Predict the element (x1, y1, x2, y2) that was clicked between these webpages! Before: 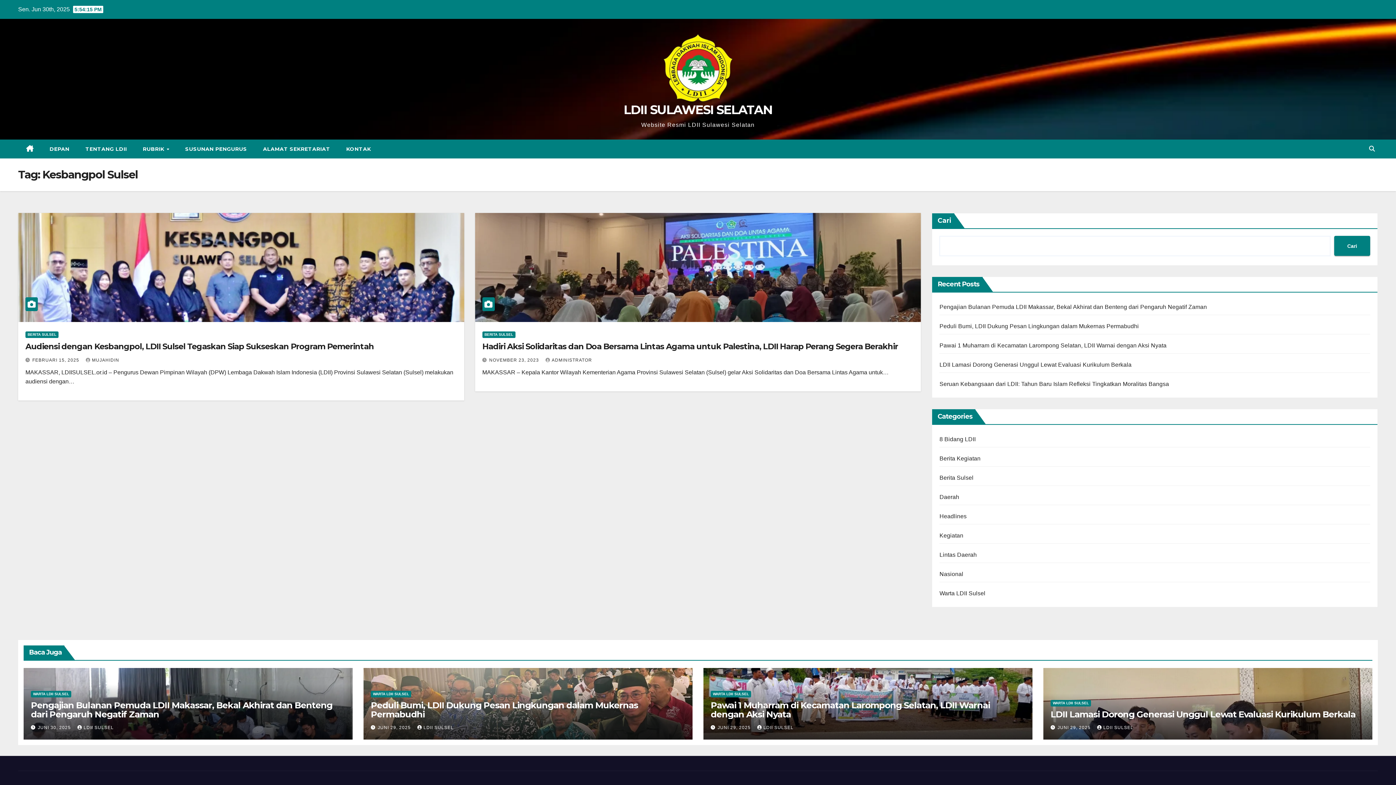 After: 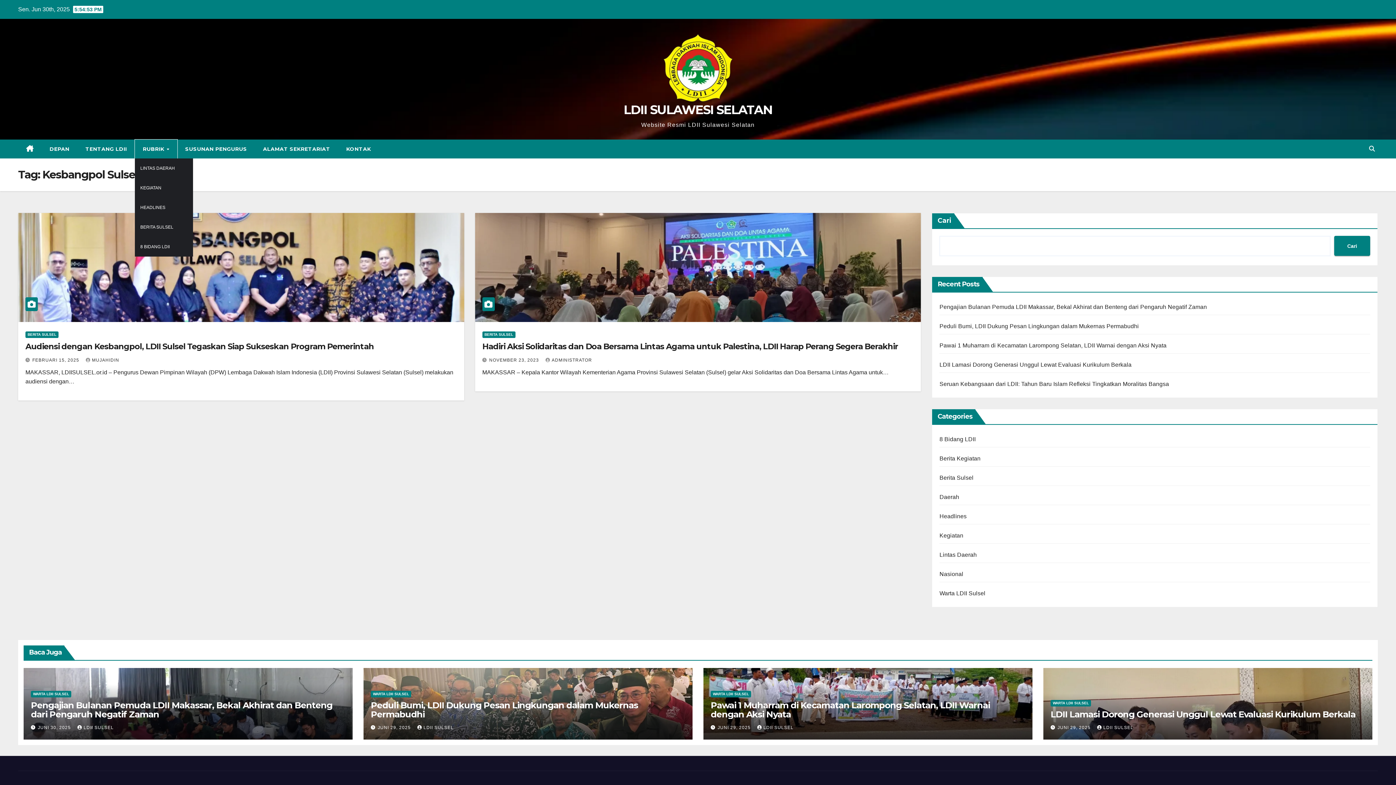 Action: bbox: (134, 139, 177, 158) label: RUBRIK 